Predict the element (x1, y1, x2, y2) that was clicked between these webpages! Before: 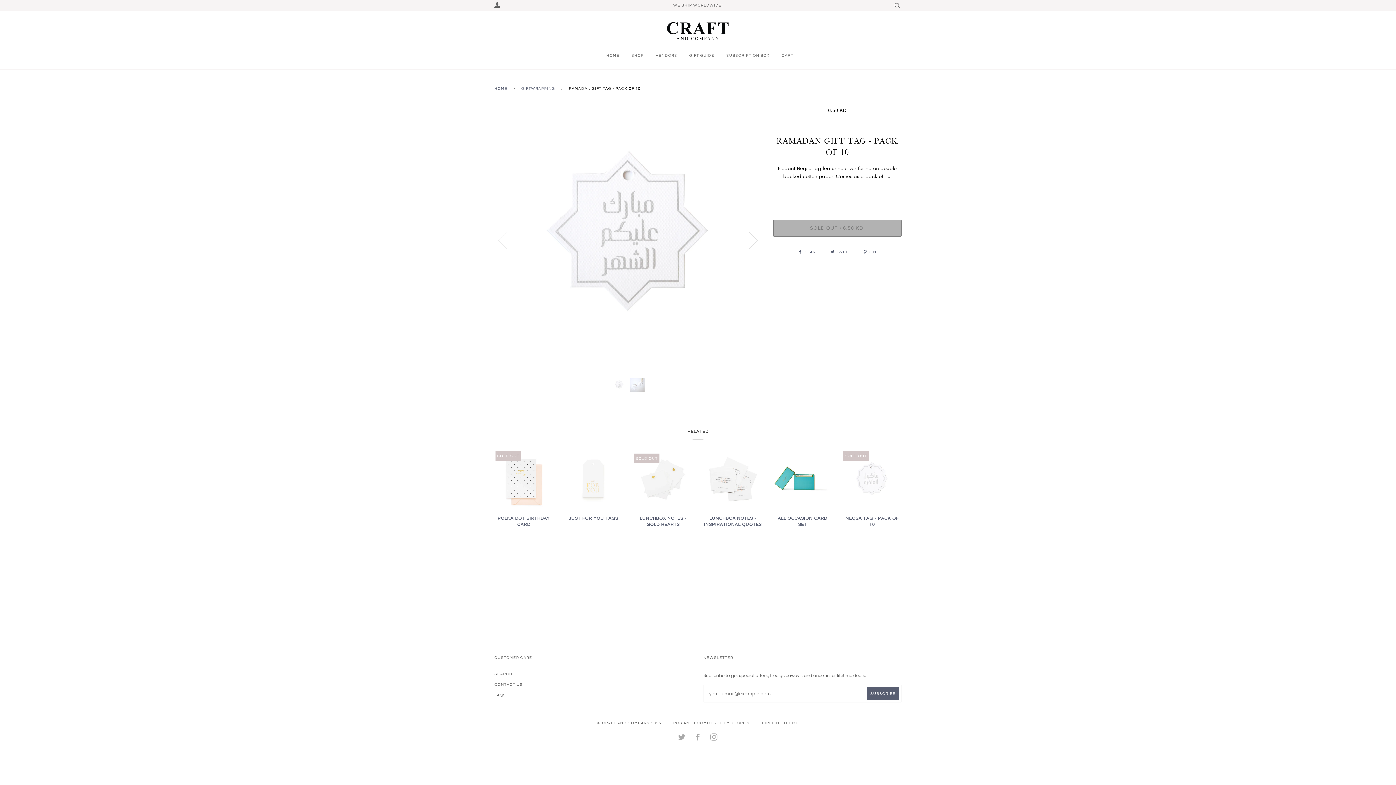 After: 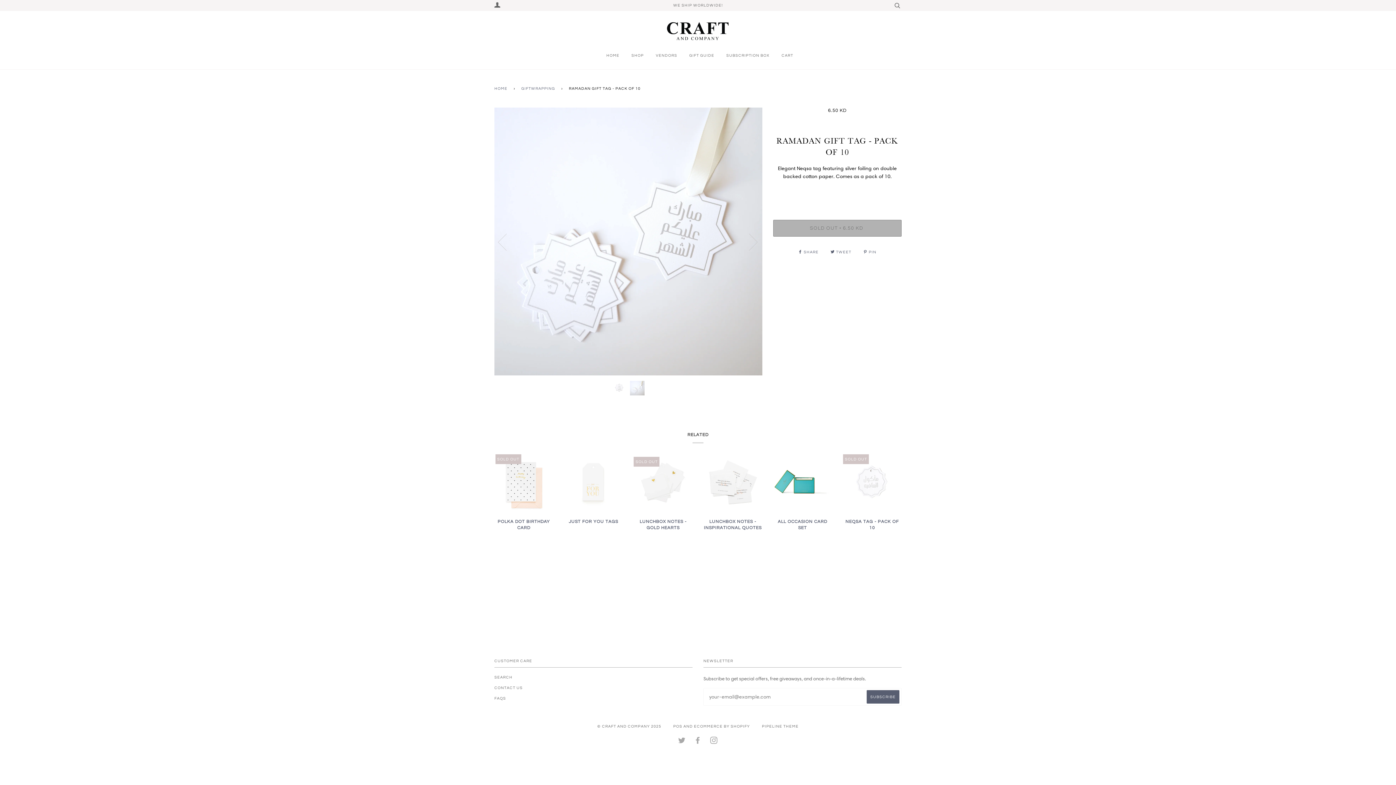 Action: bbox: (735, 194, 762, 285) label: Next